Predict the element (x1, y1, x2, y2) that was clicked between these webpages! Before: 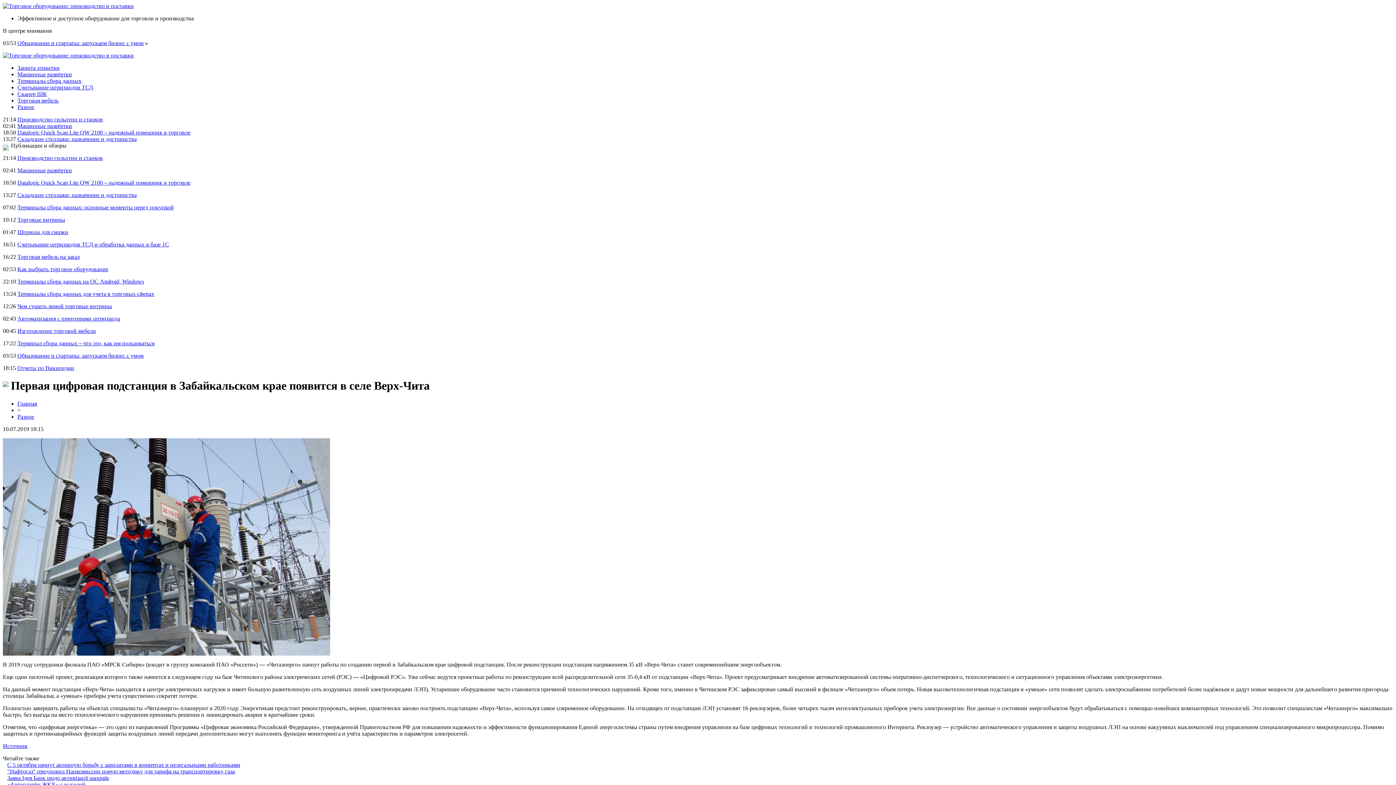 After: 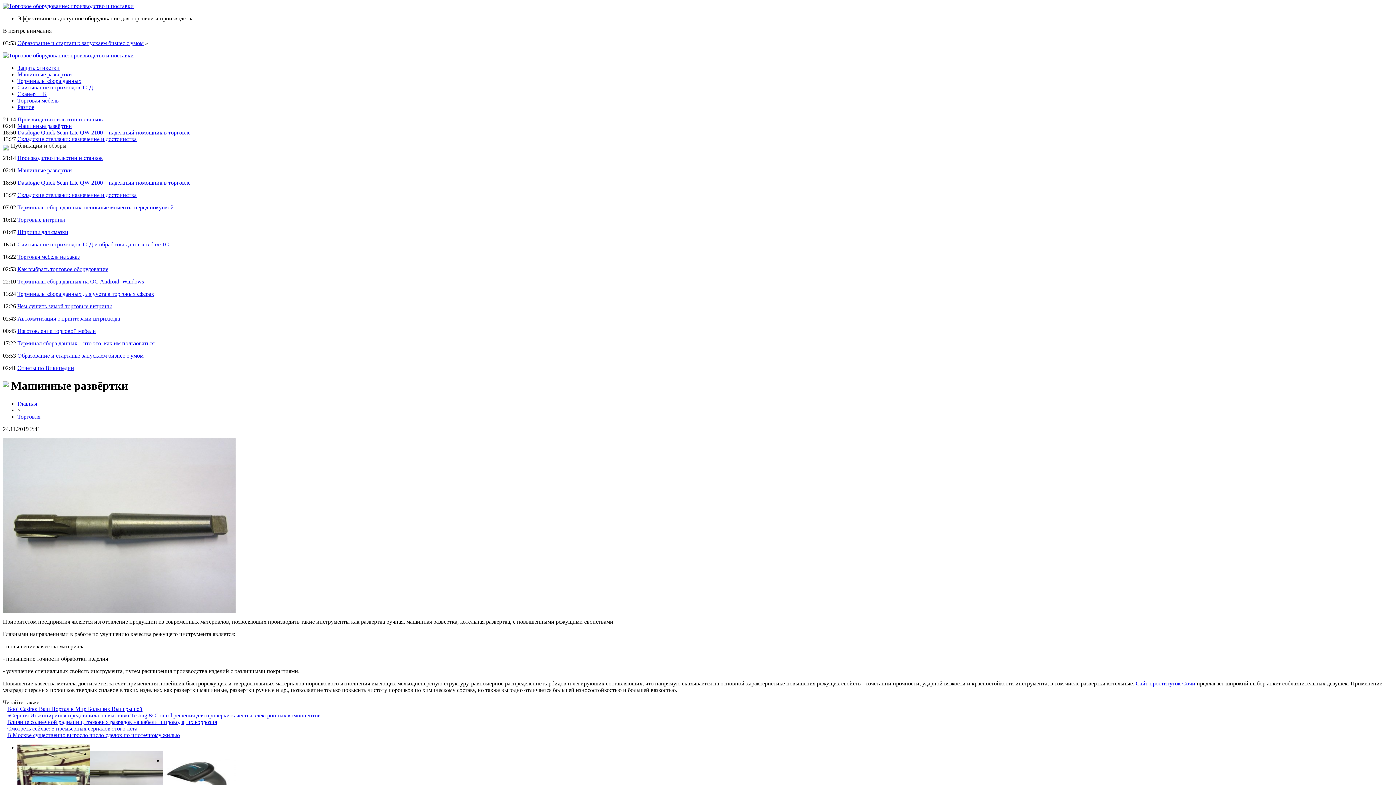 Action: bbox: (17, 167, 72, 173) label: Машинные развёртки